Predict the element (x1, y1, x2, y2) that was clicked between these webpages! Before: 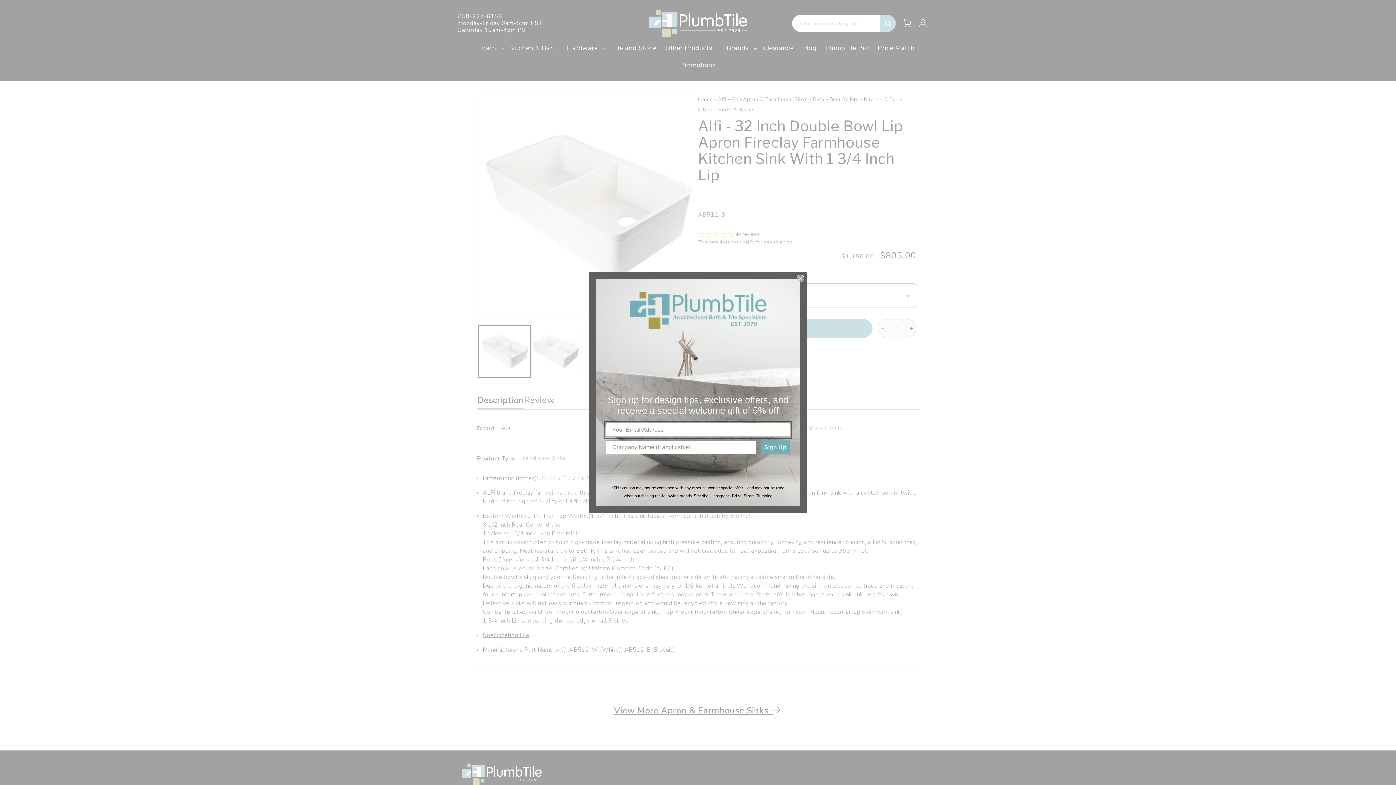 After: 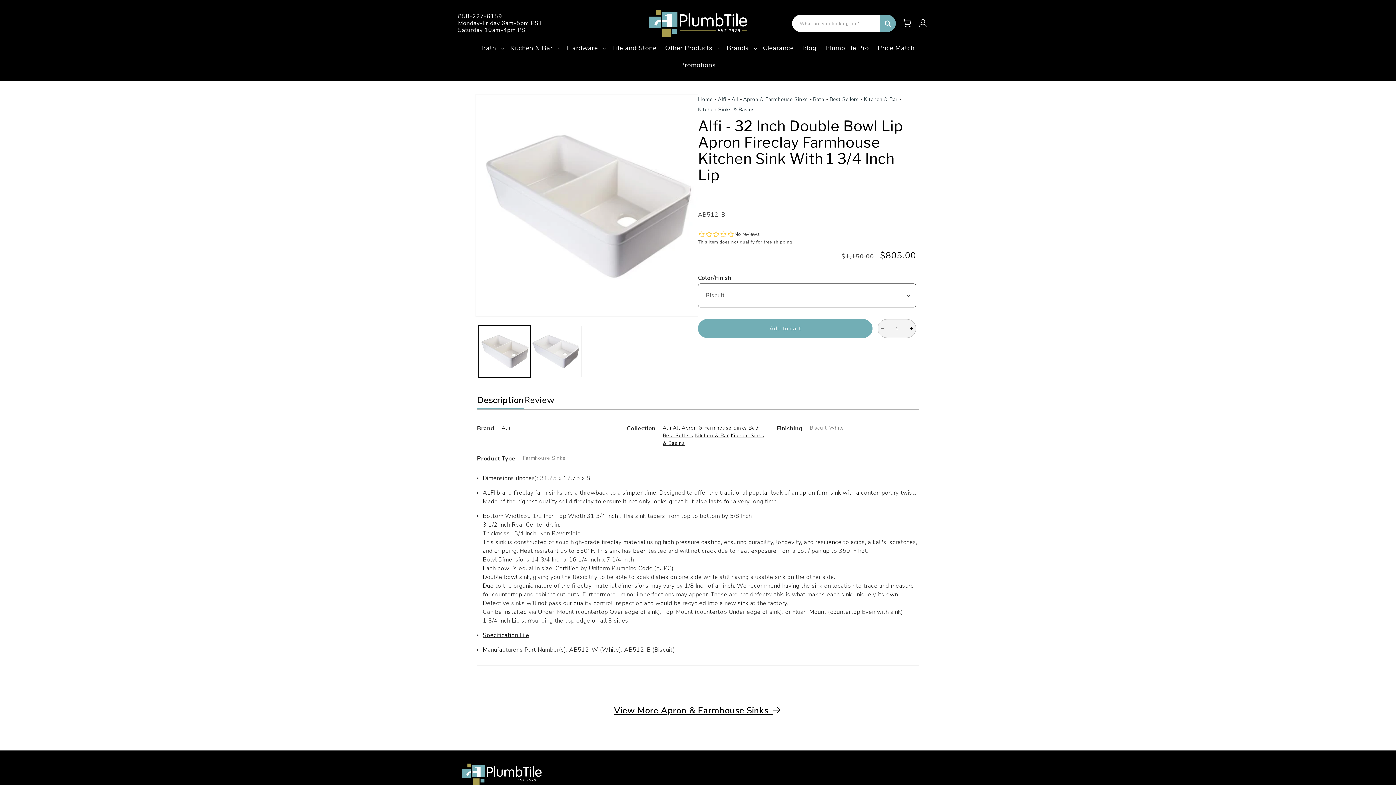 Action: bbox: (797, 274, 804, 282) label: Close dialog